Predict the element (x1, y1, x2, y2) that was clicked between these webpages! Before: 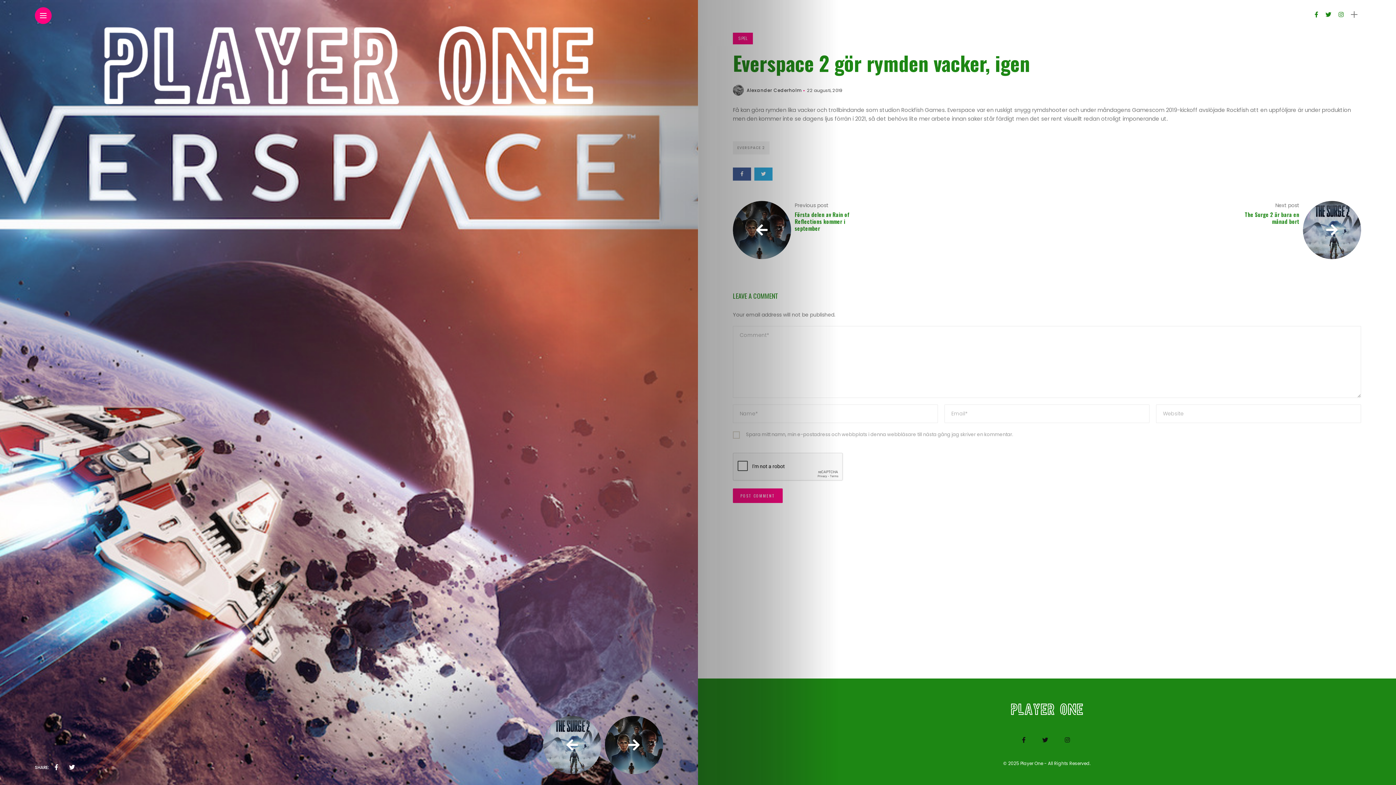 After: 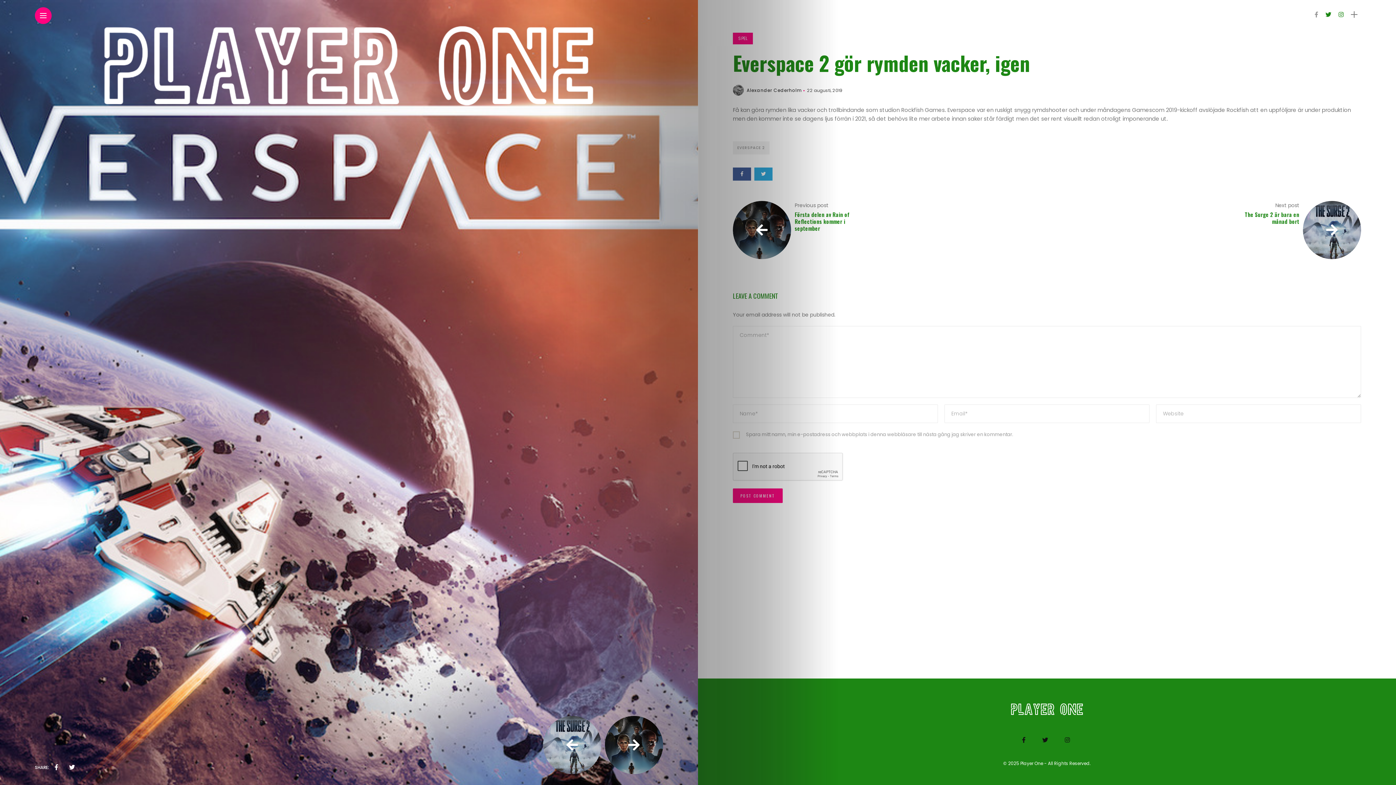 Action: bbox: (1314, 10, 1318, 18)